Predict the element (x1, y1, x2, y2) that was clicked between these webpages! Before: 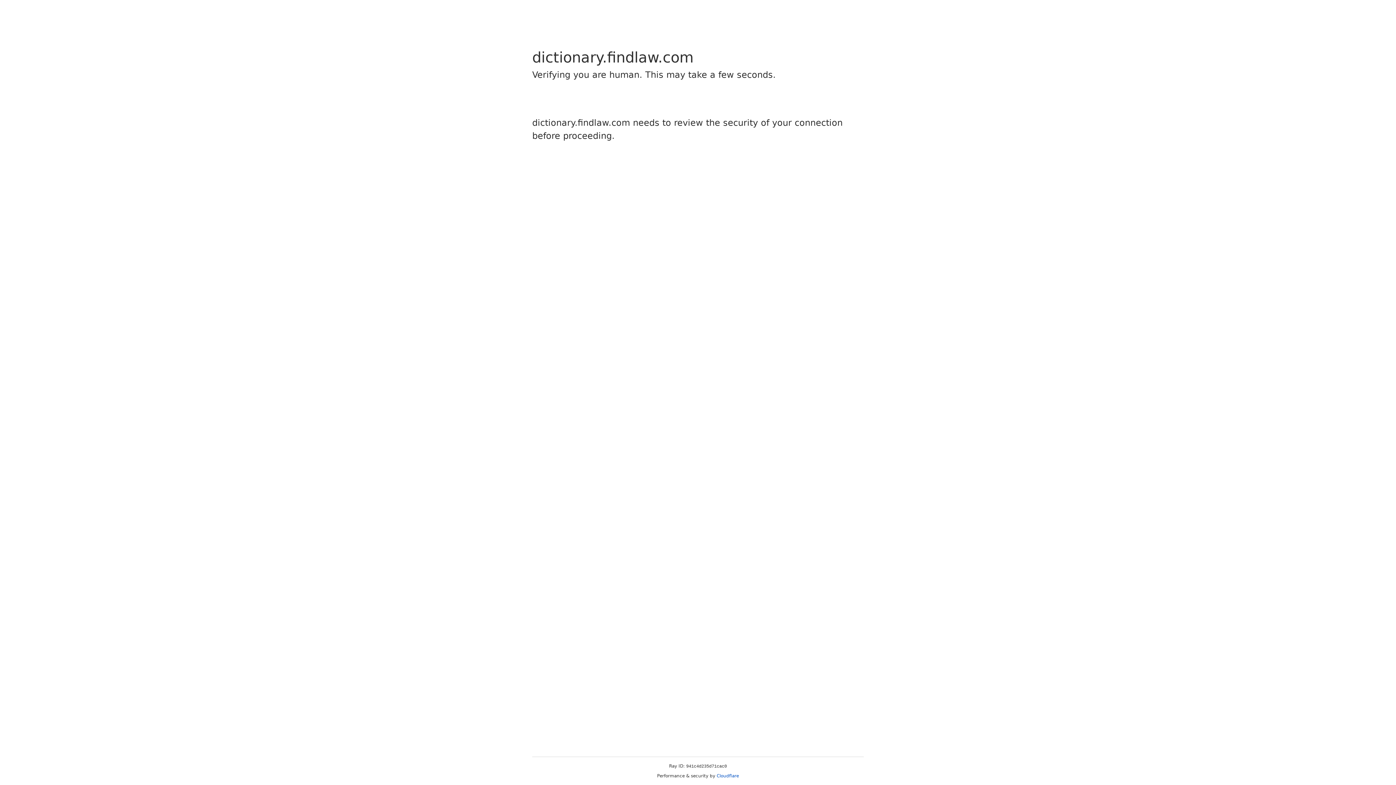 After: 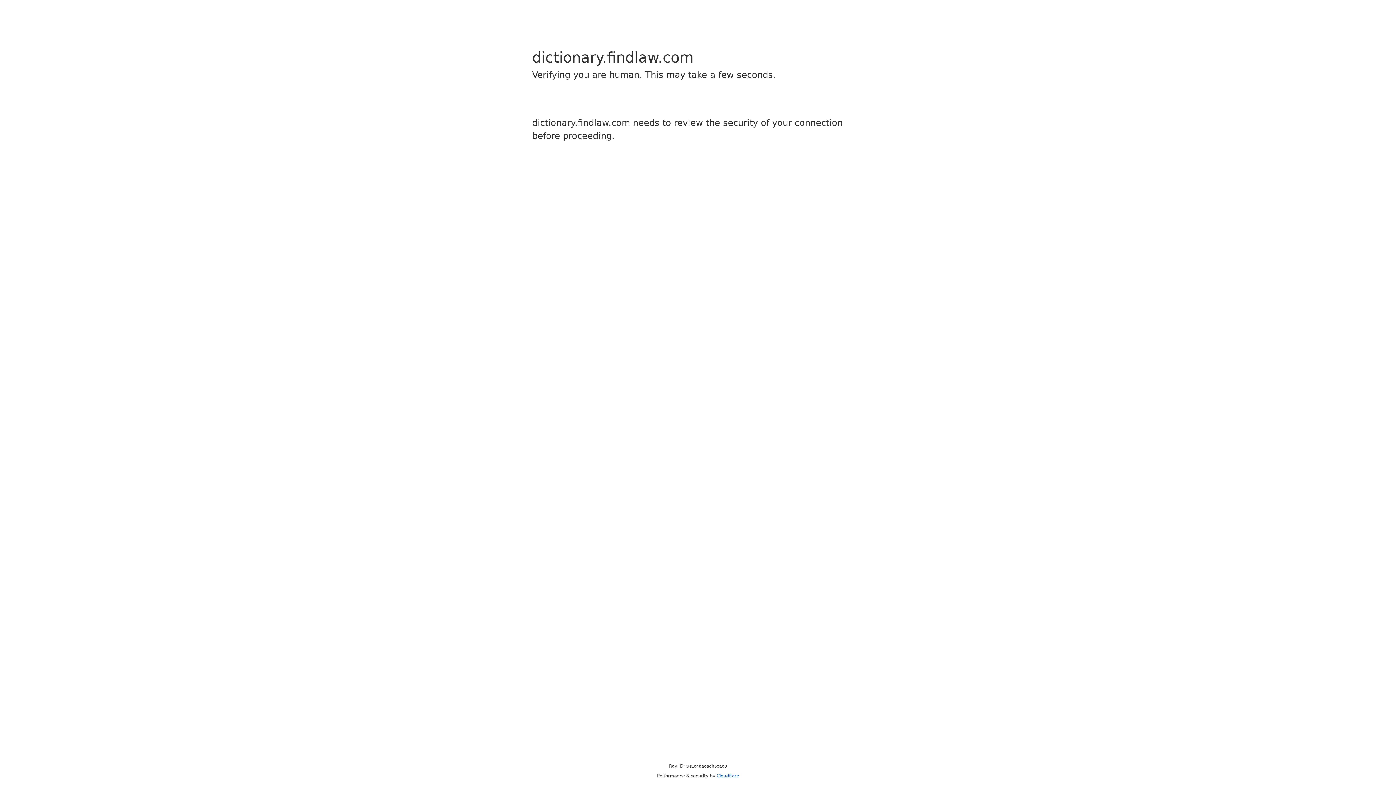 Action: label: Cloudflare bbox: (716, 773, 739, 778)